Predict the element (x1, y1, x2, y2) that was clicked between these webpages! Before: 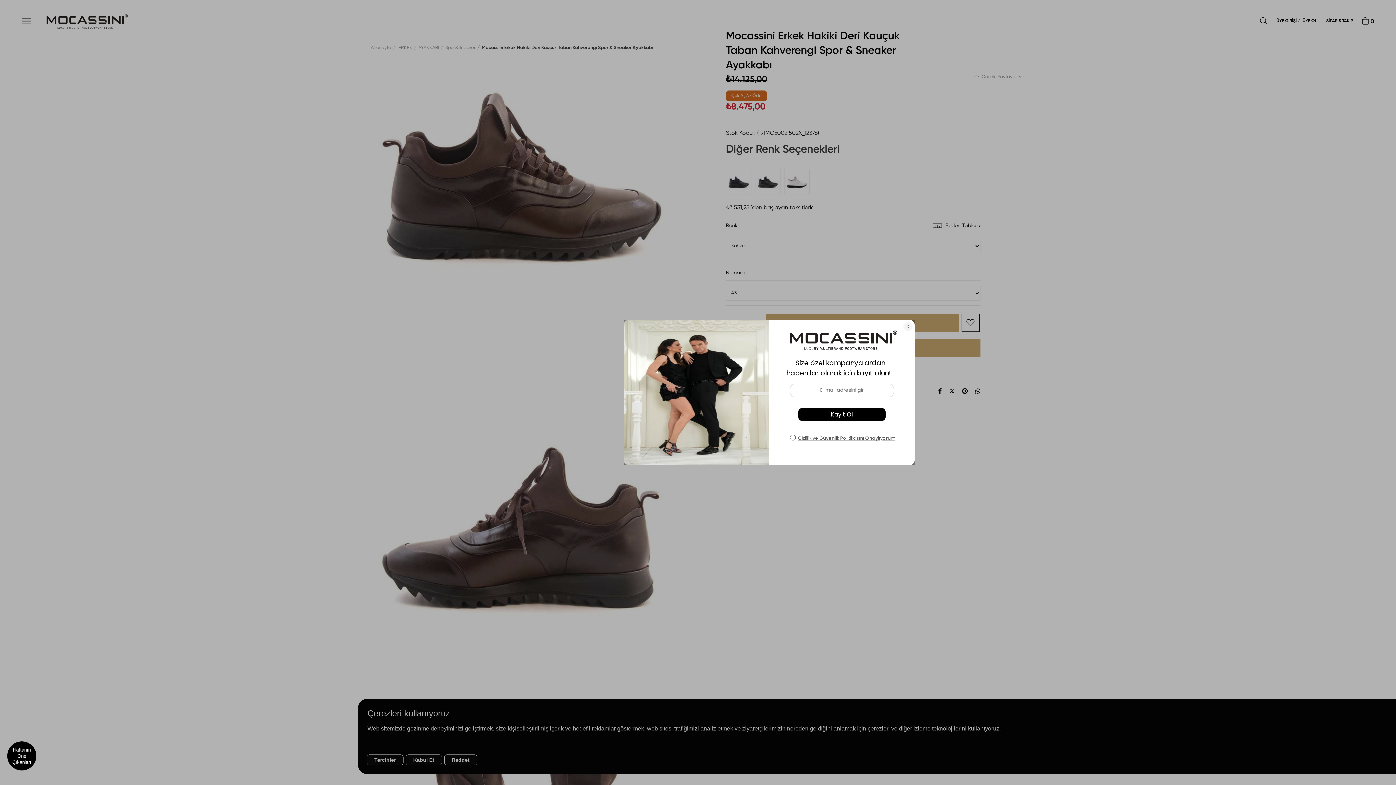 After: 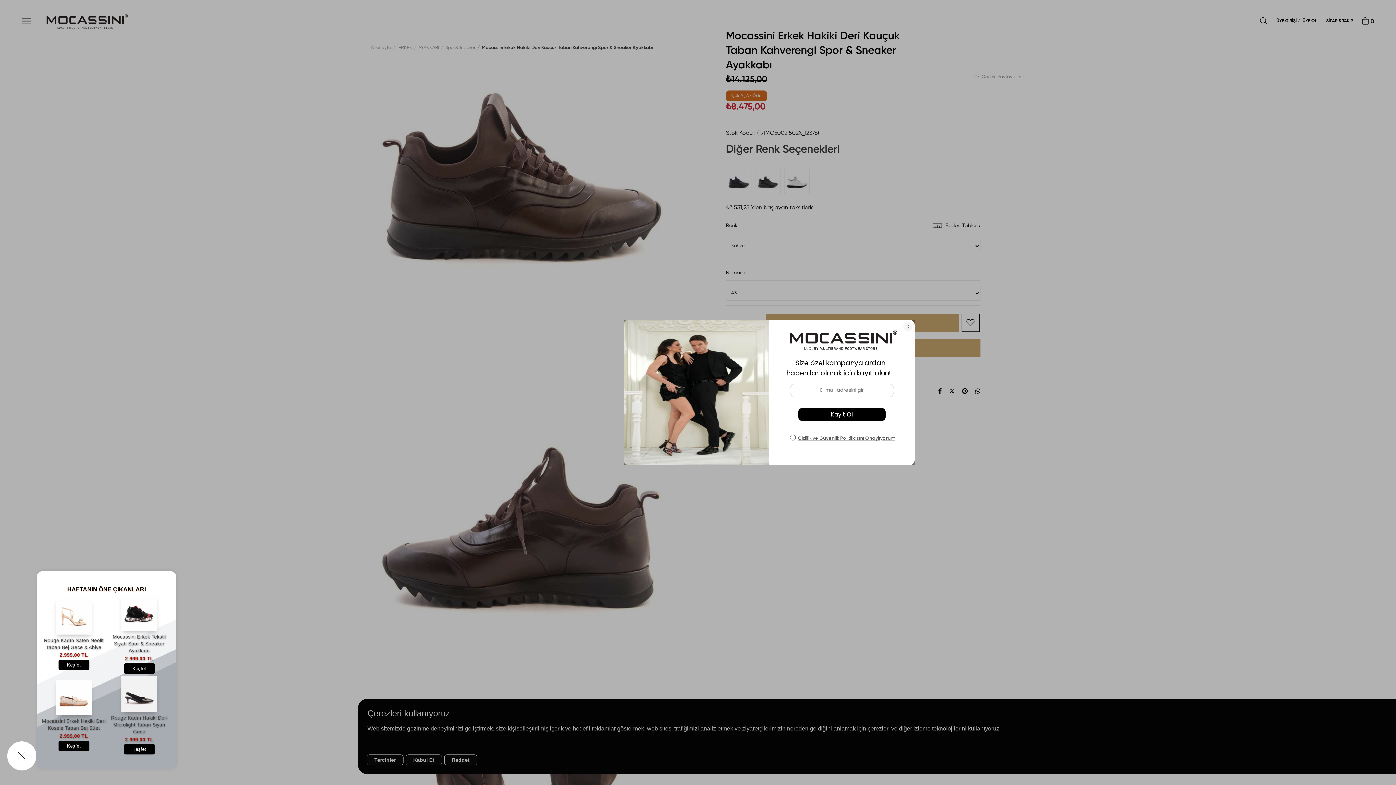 Action: bbox: (7, 741, 36, 770) label: Haftanın Öne Çıkanları